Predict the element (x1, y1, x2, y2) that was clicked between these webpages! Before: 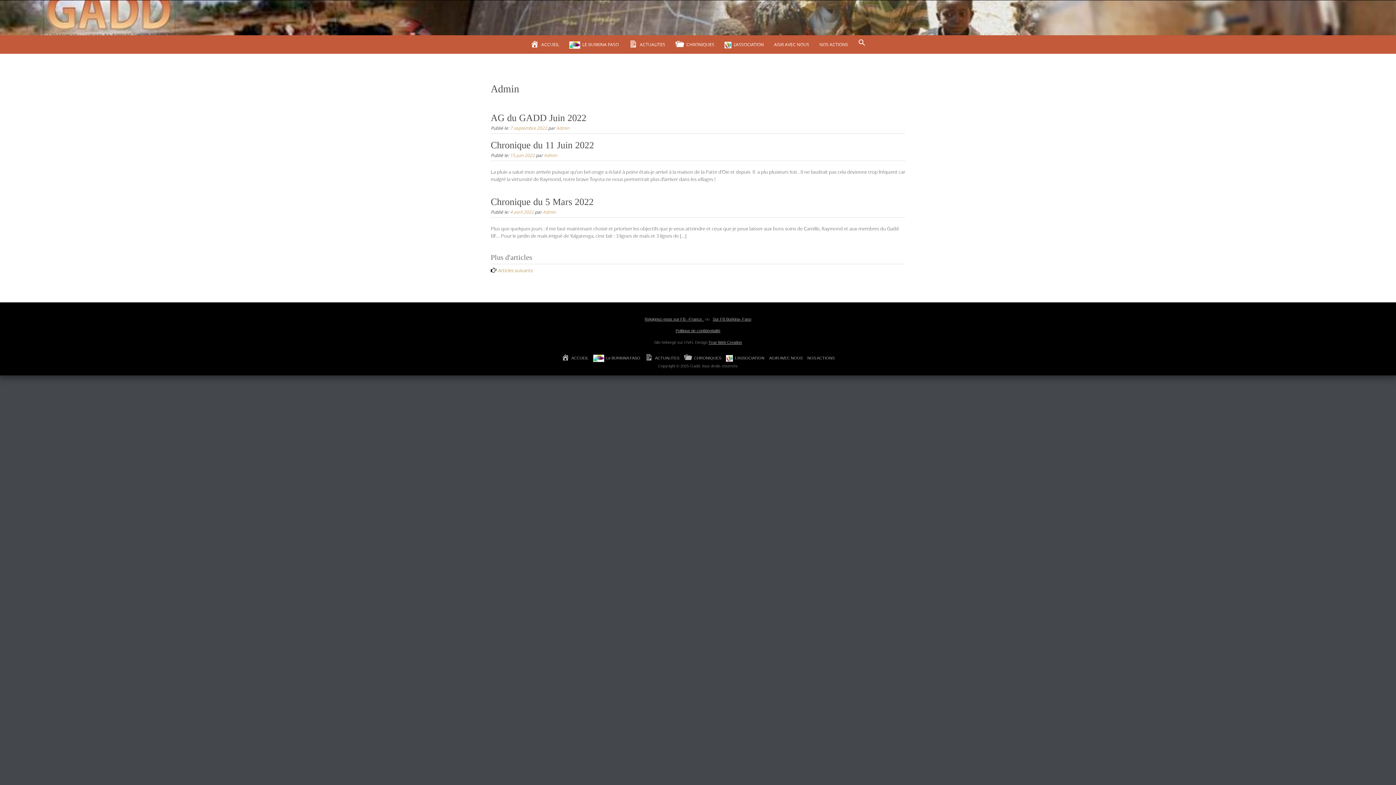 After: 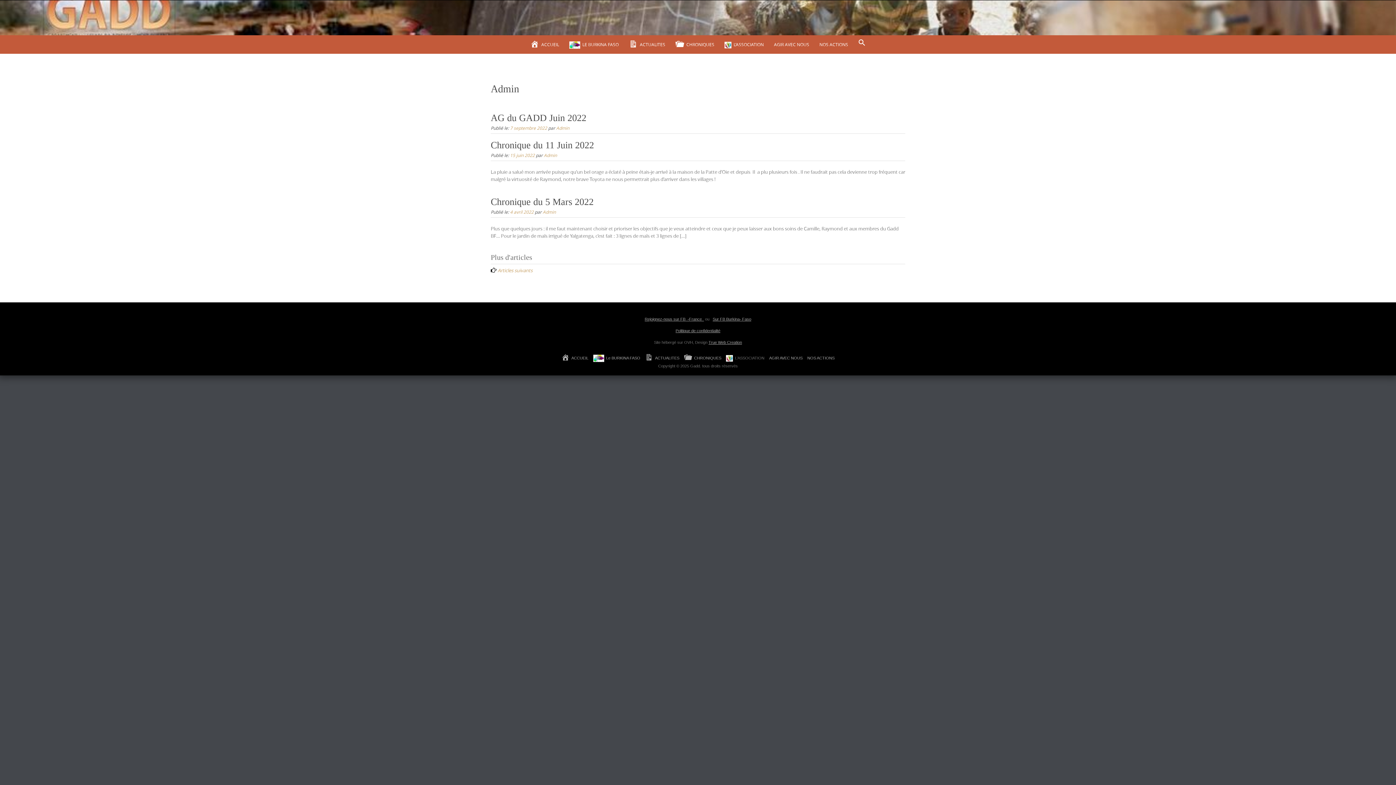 Action: bbox: (726, 356, 764, 360) label: L’ASSOCIATION